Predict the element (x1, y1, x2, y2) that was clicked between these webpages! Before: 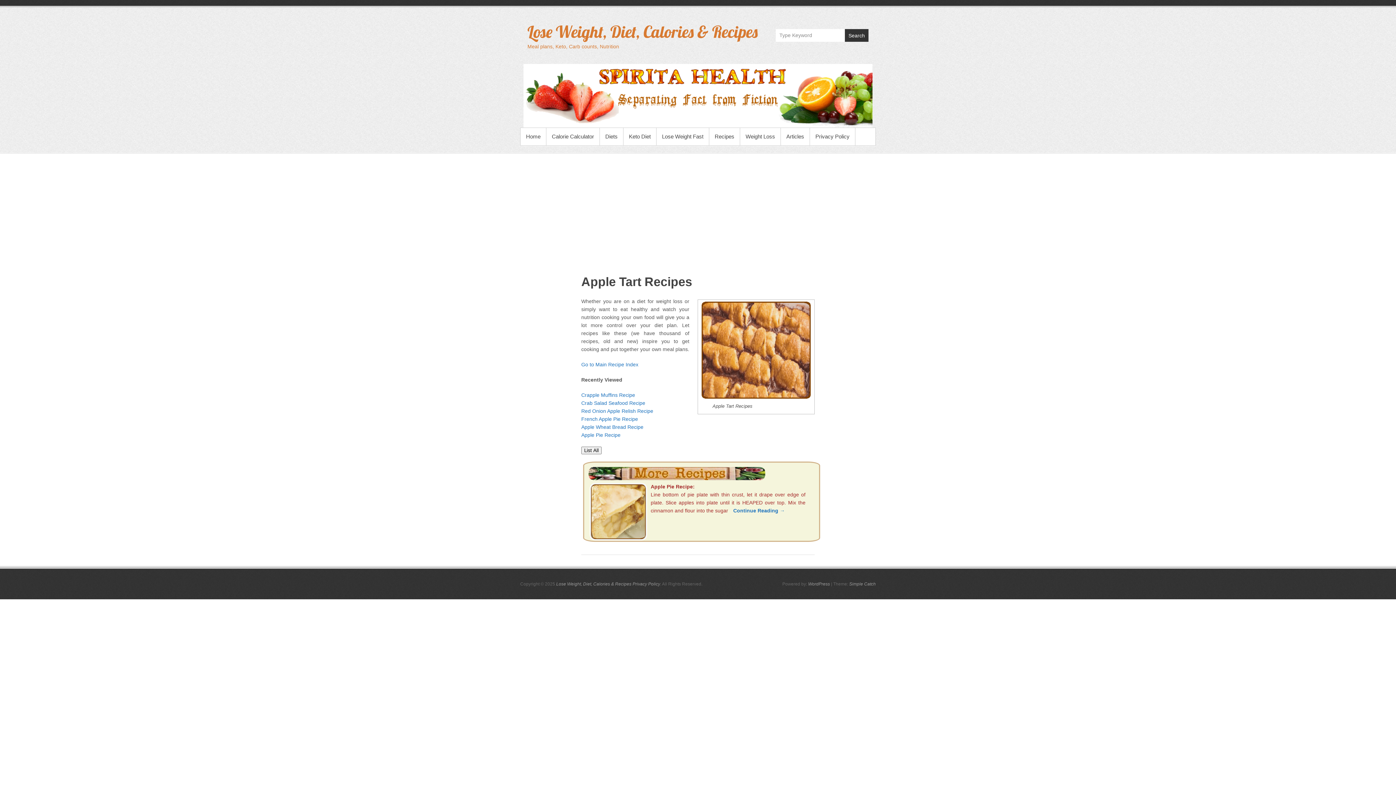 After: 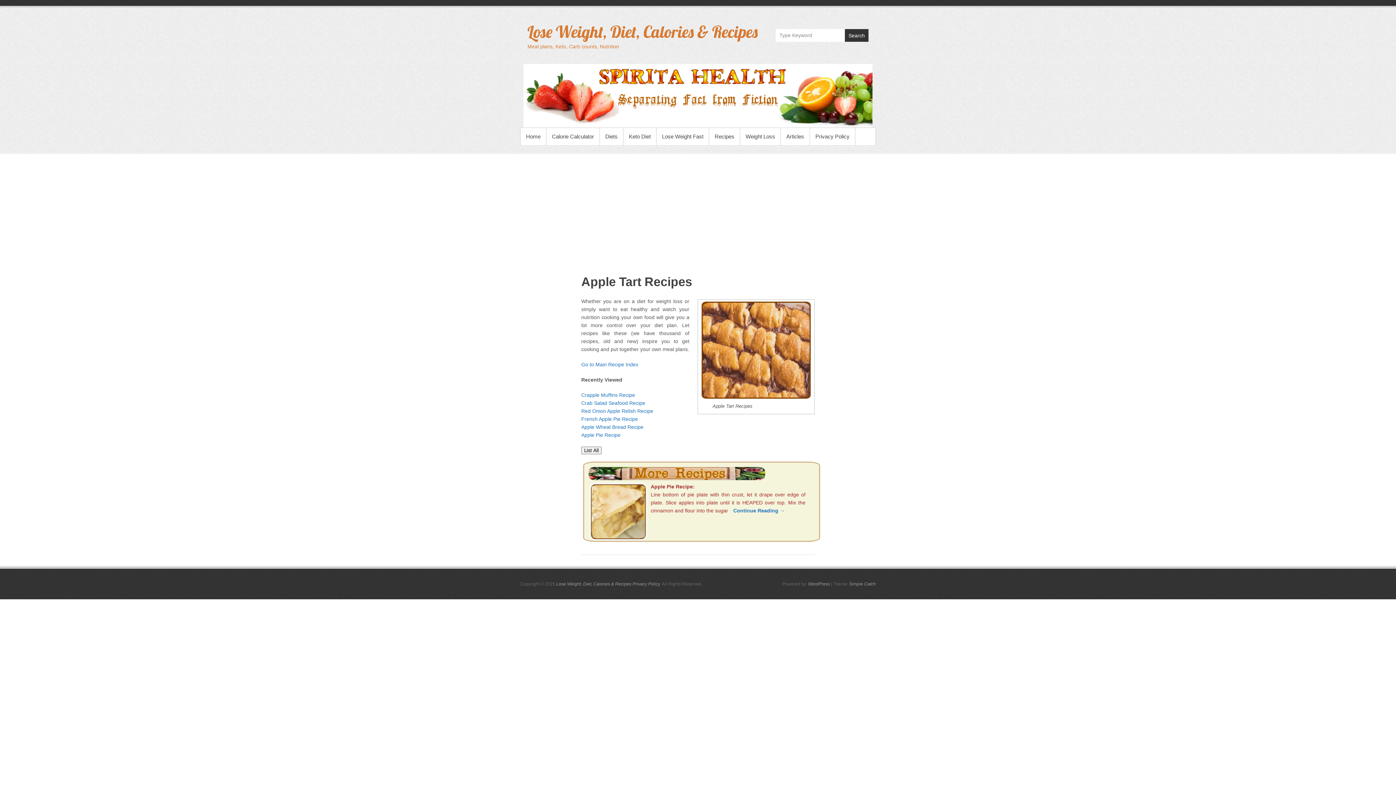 Action: label: Simple Catch bbox: (849, 581, 876, 586)